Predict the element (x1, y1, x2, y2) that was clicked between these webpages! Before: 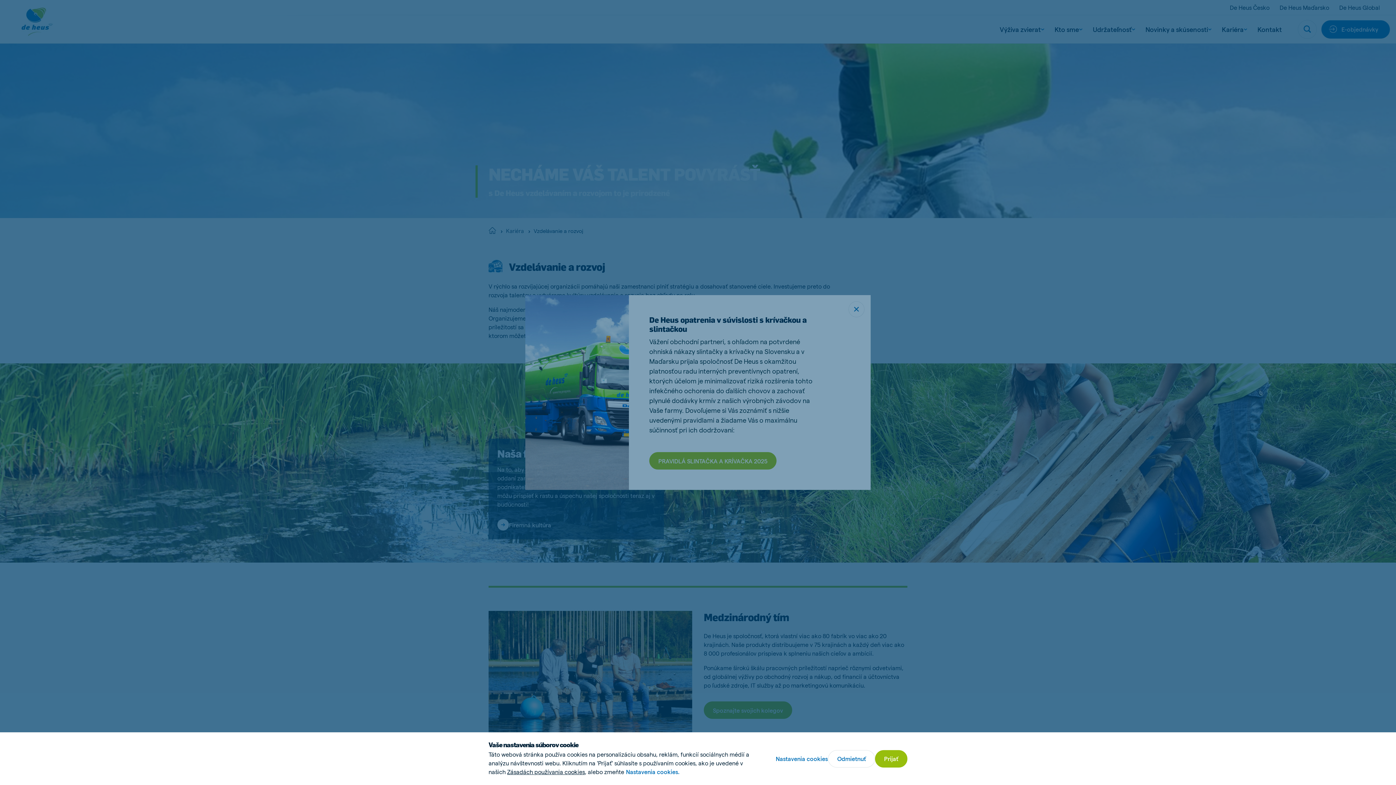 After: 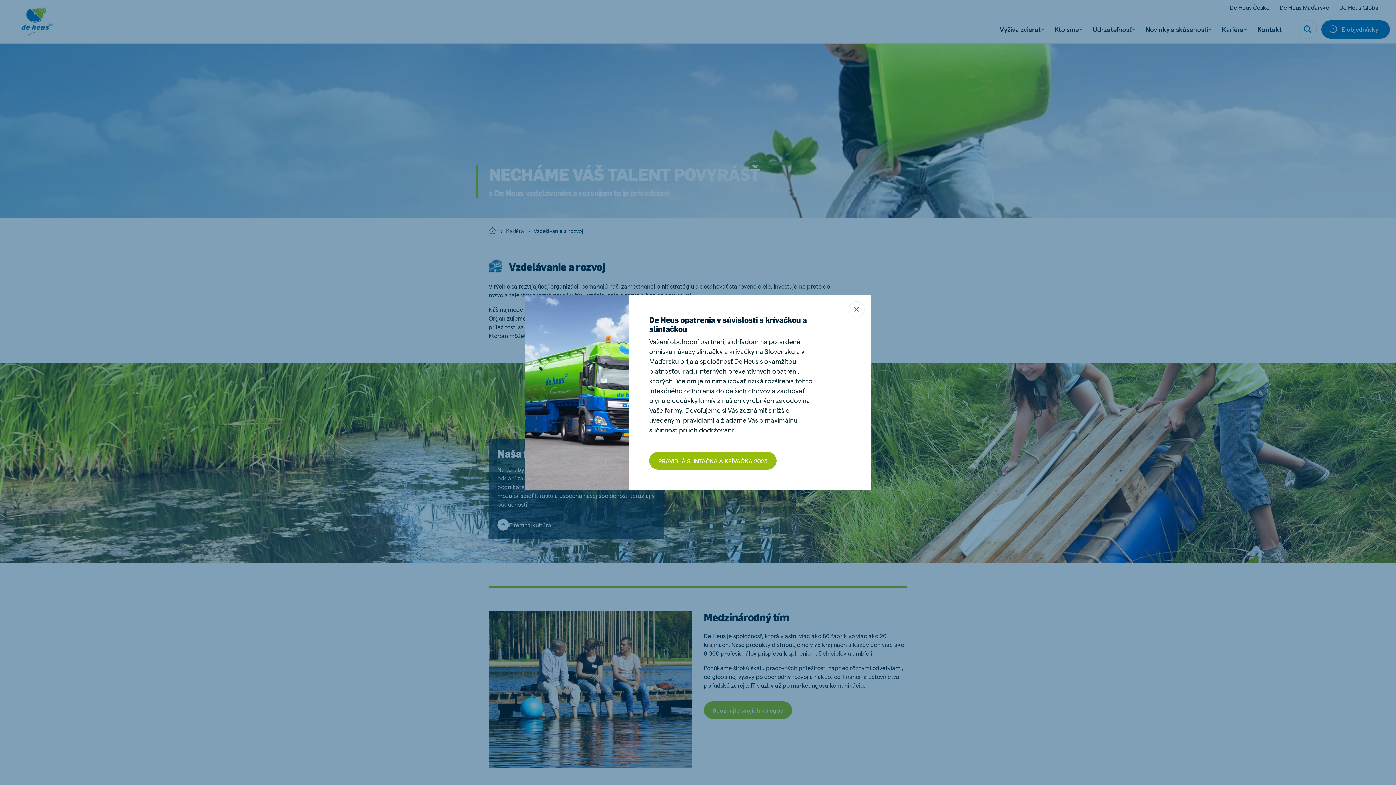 Action: label: Prijať bbox: (875, 750, 907, 767)